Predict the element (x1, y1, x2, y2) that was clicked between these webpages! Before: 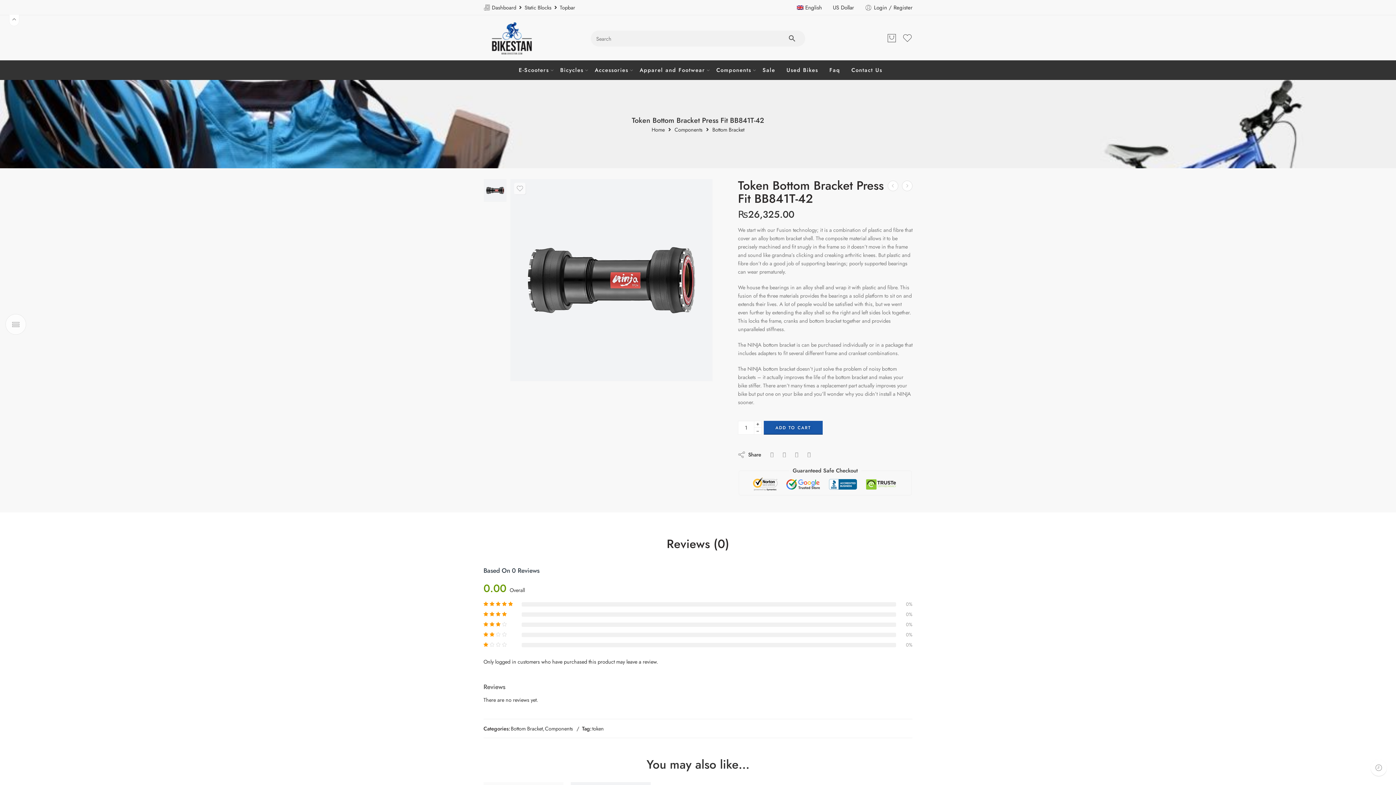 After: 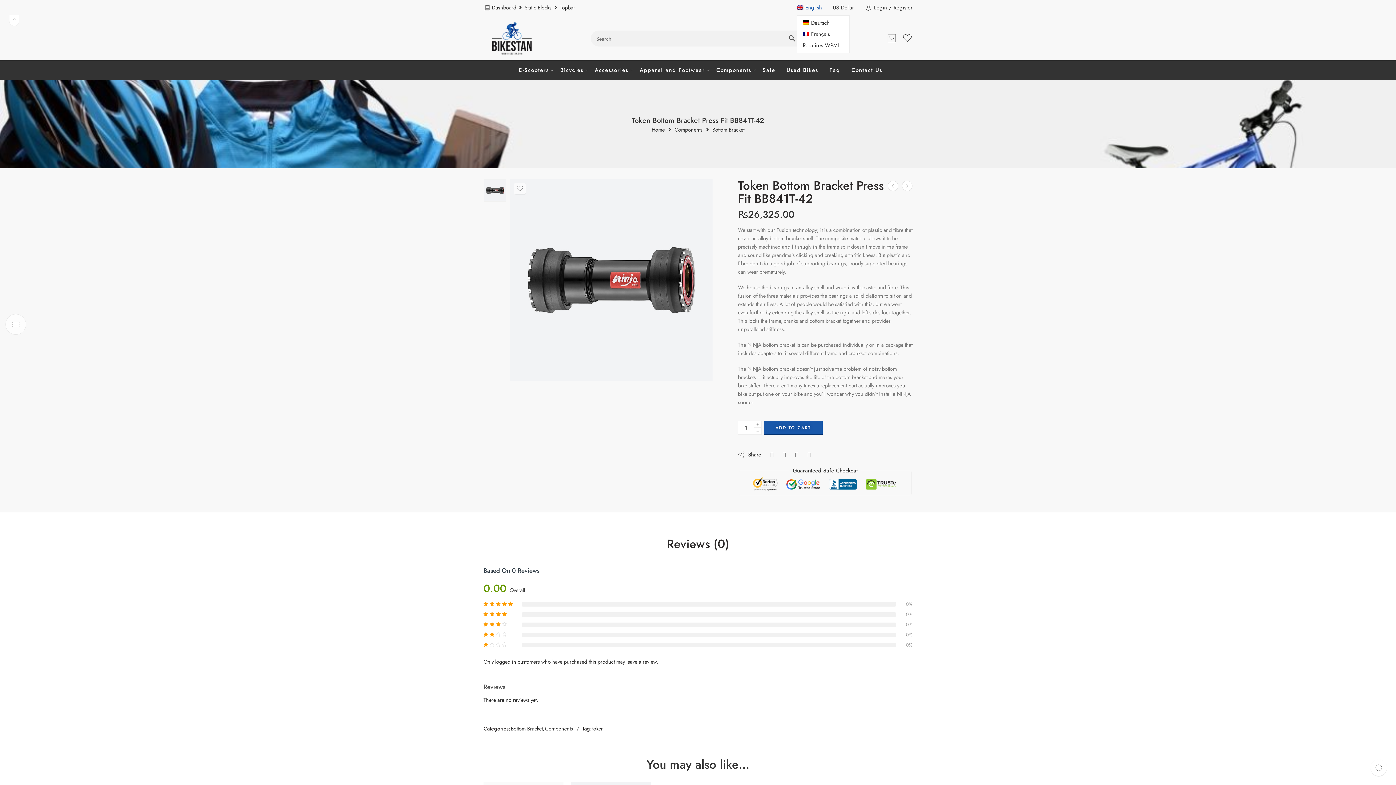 Action: bbox: (797, 2, 822, 13) label: English